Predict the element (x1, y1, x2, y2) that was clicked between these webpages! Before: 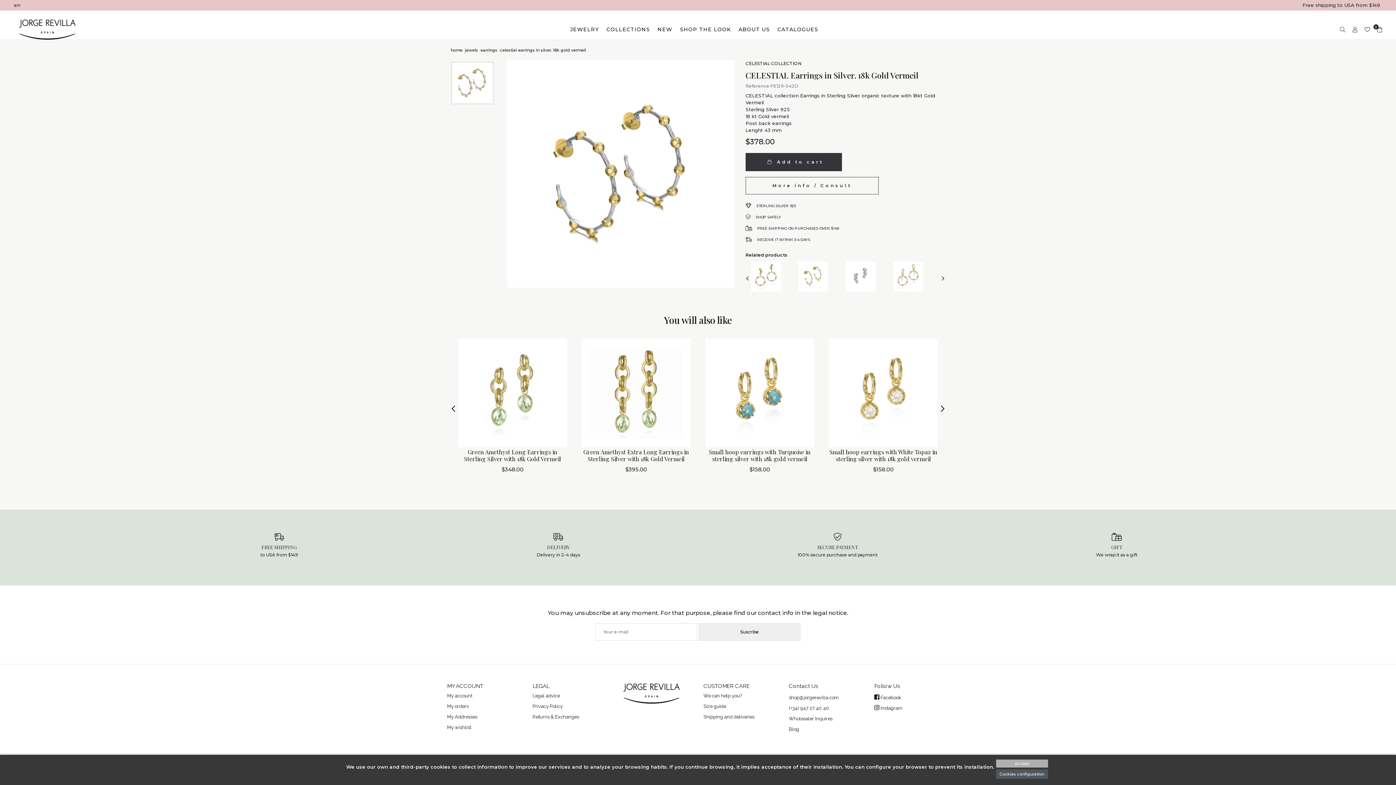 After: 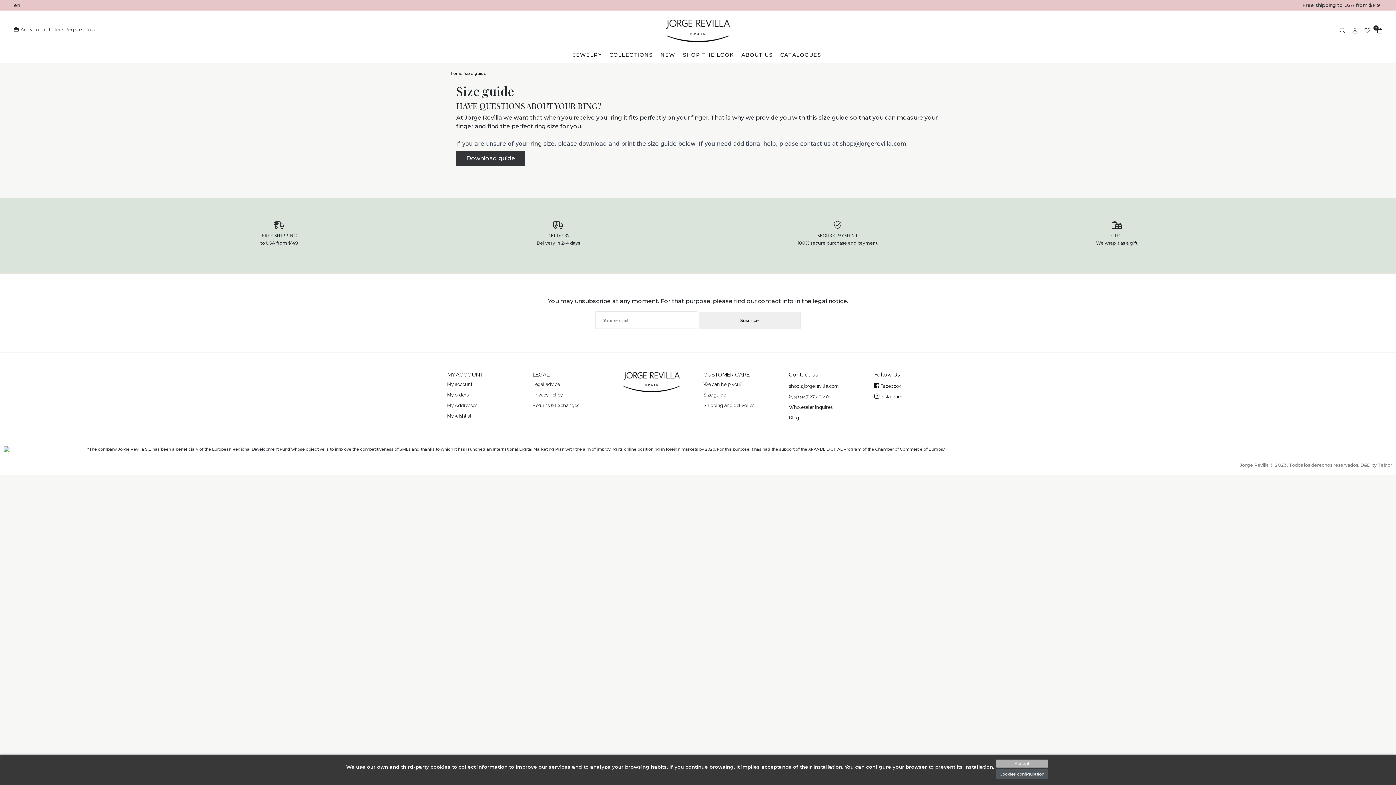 Action: label: Size guide bbox: (703, 704, 726, 709)